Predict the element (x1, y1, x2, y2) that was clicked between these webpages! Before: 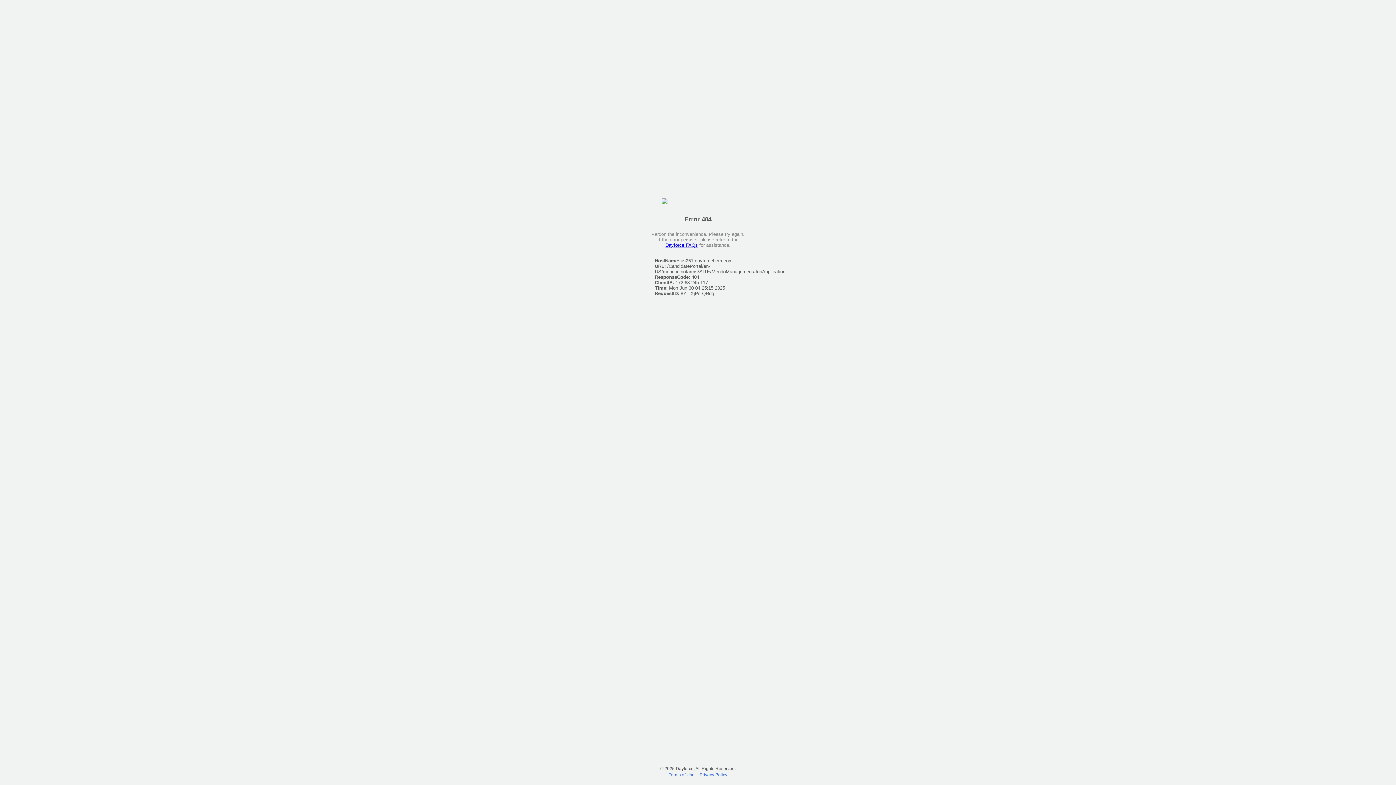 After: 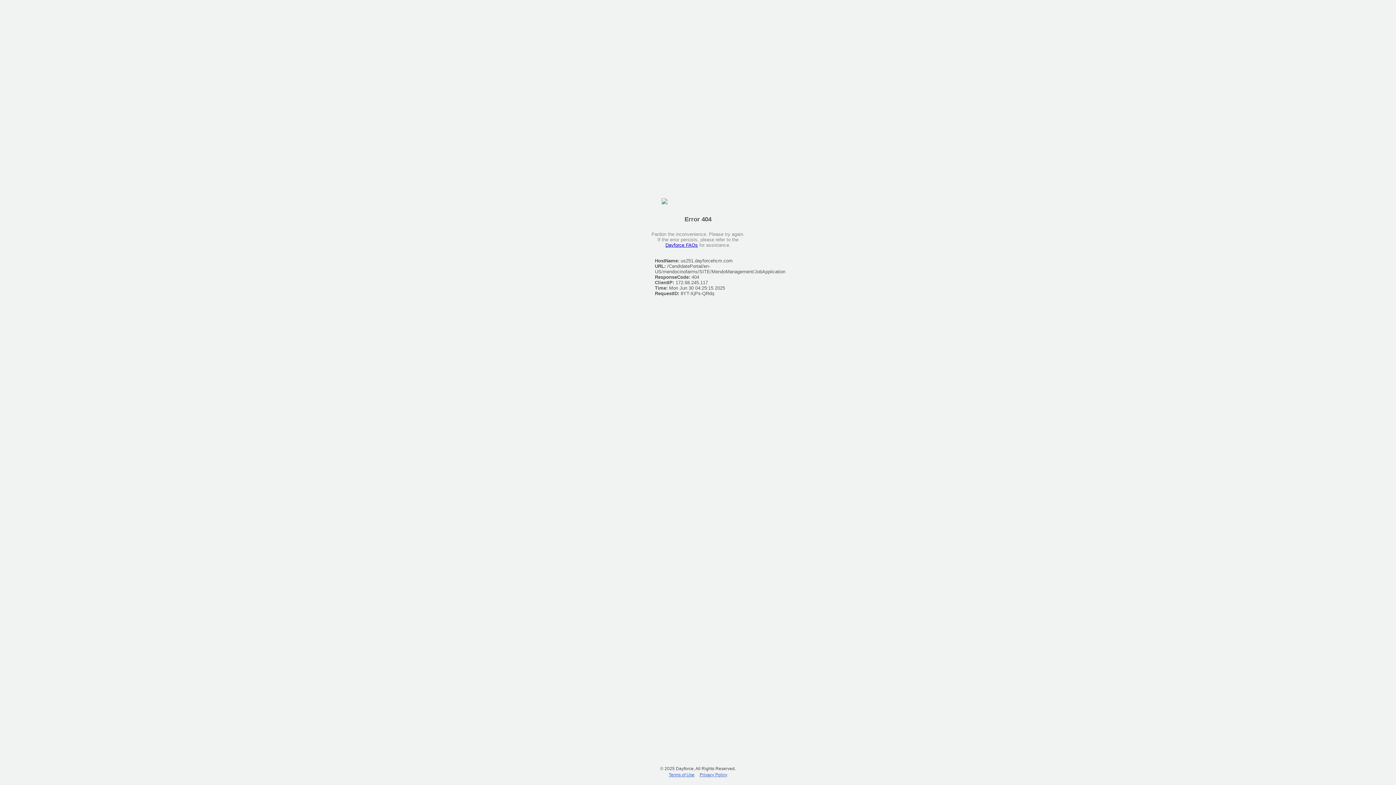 Action: label: Privacy Policy bbox: (698, 770, 729, 779)